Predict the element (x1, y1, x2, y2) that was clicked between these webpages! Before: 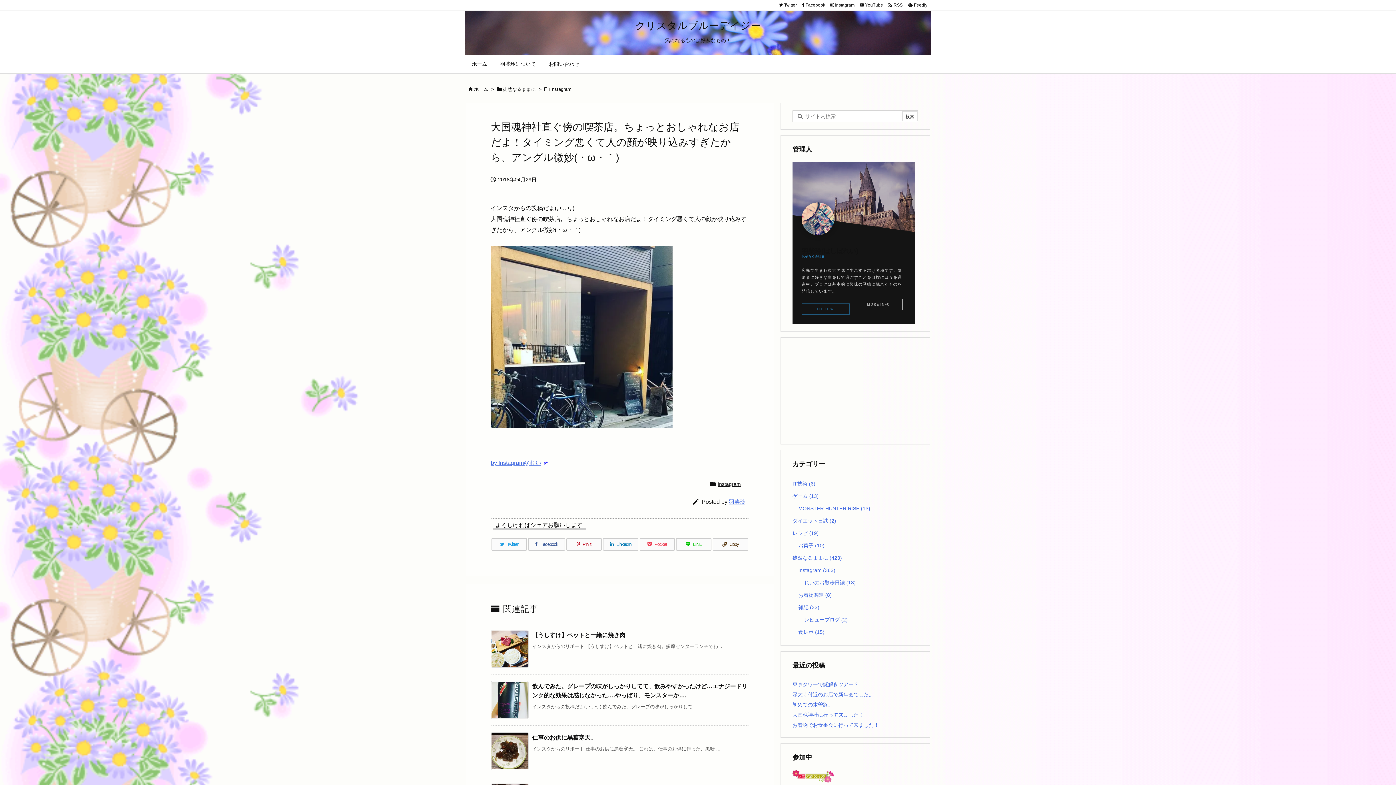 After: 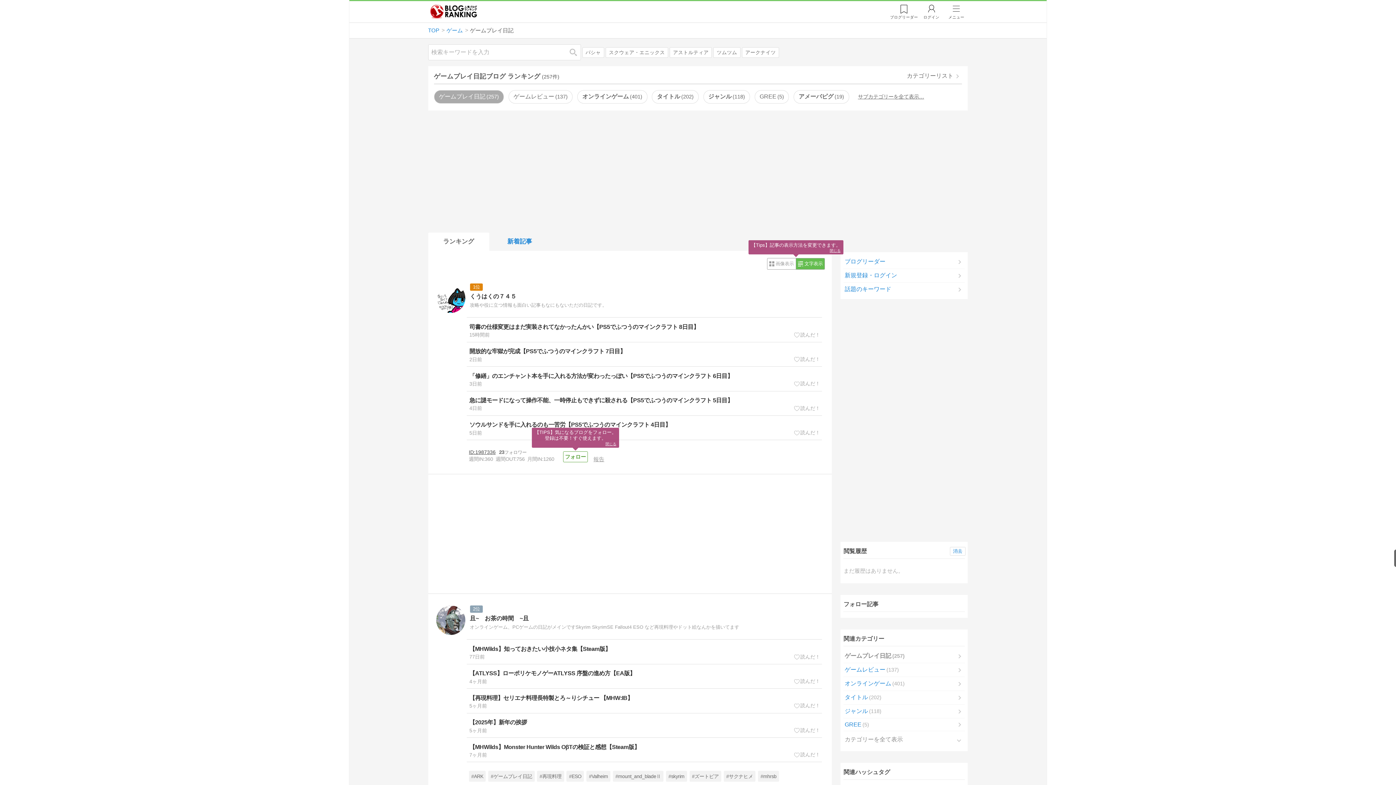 Action: bbox: (792, 773, 834, 779)